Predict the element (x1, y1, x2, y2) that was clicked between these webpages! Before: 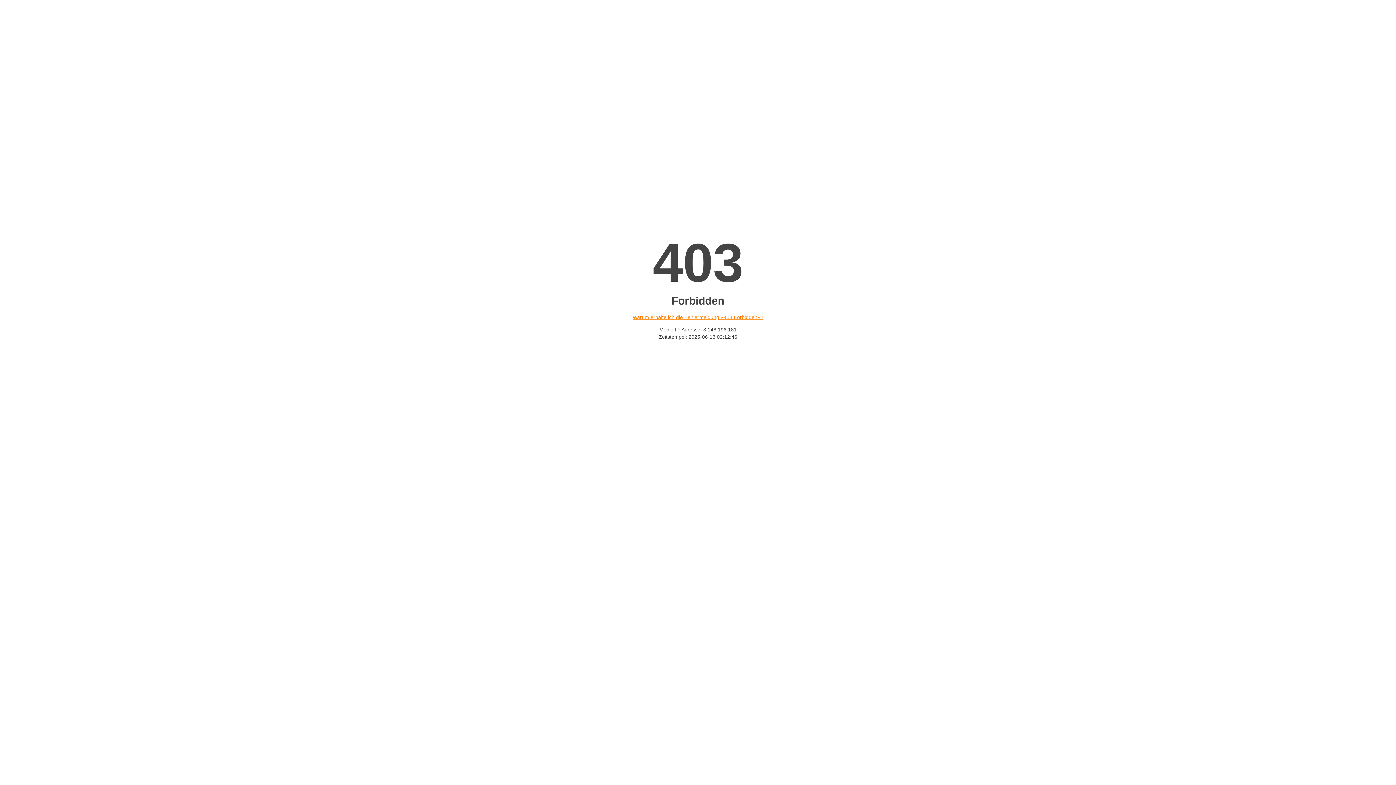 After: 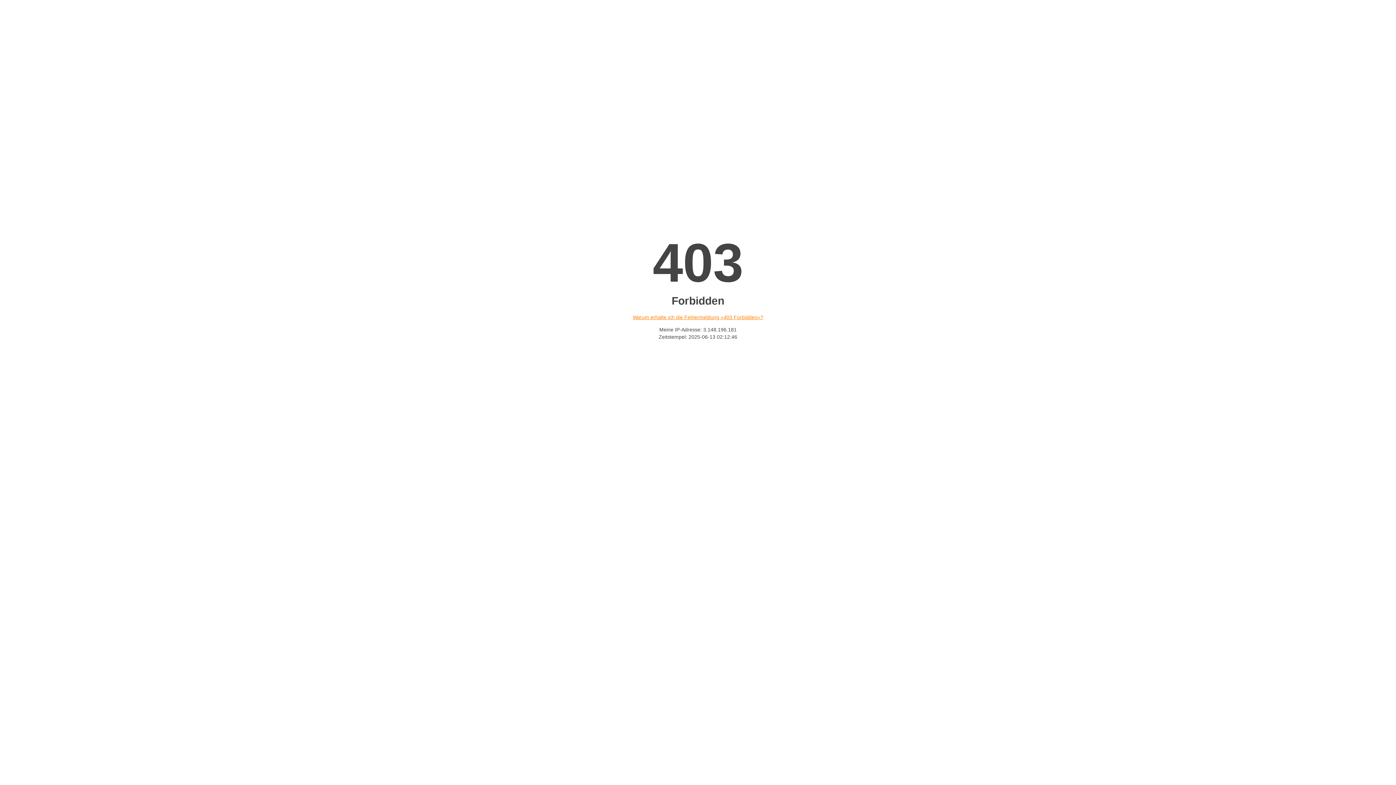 Action: label: Warum erhalte ich die Fehlermeldung «403 Forbidden»? bbox: (632, 314, 763, 320)